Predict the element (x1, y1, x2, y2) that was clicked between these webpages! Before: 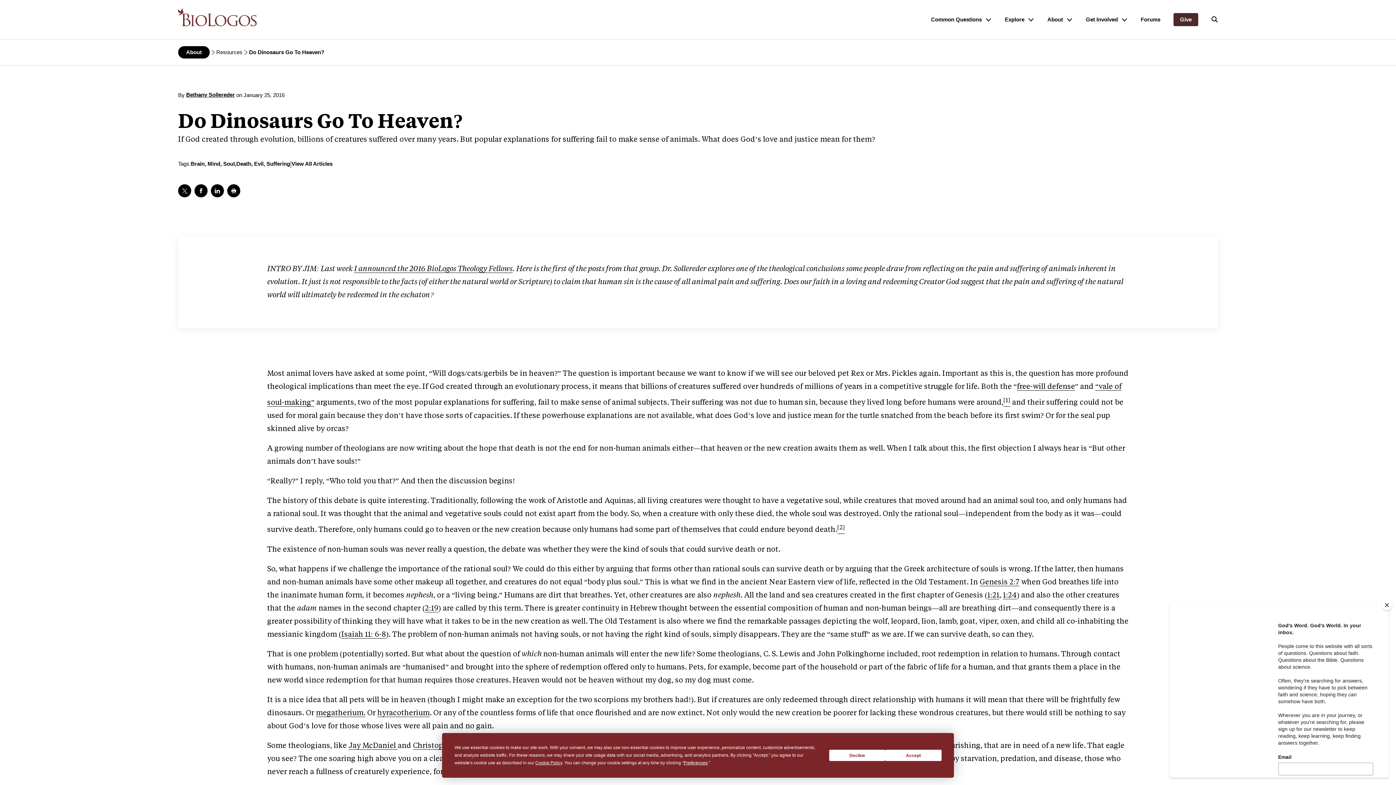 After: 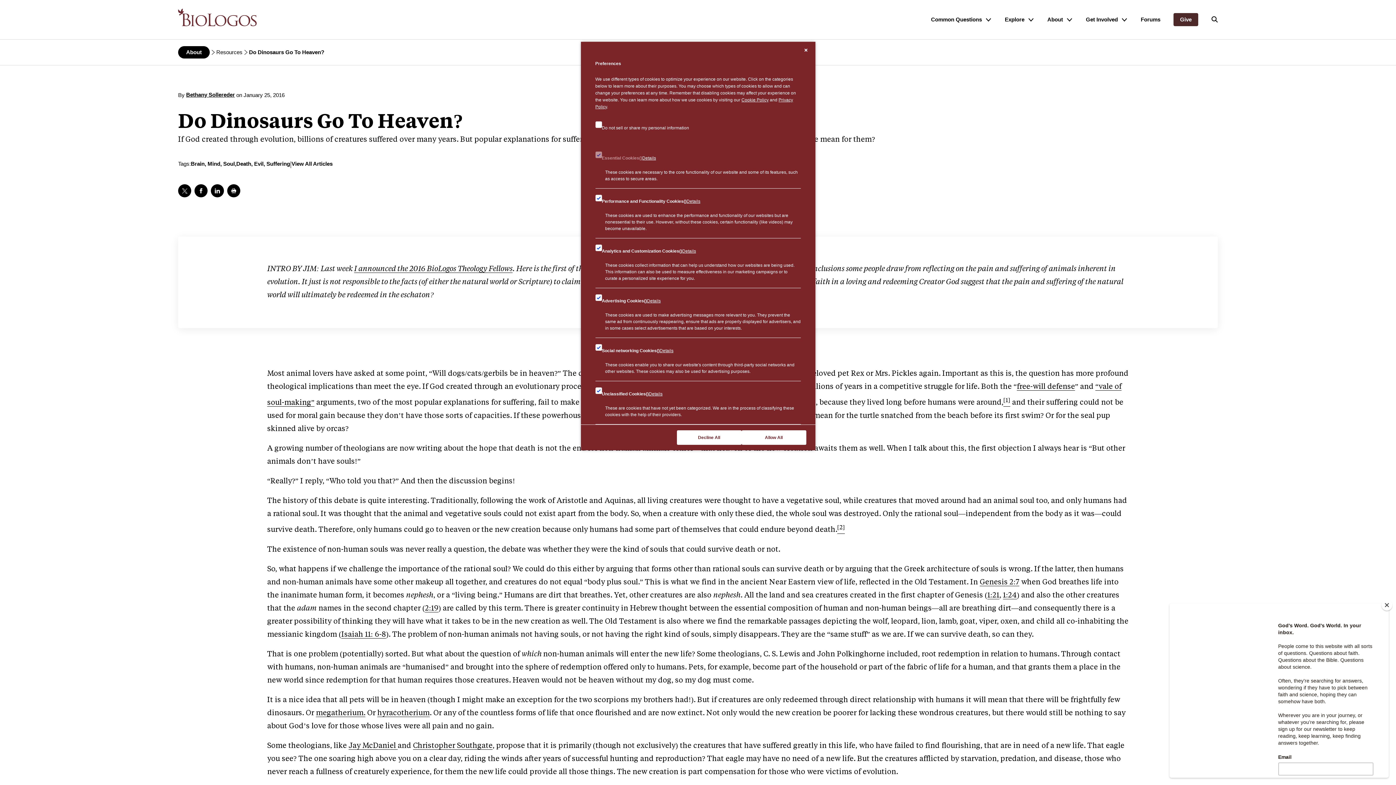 Action: label: Preferences bbox: (683, 760, 707, 765)